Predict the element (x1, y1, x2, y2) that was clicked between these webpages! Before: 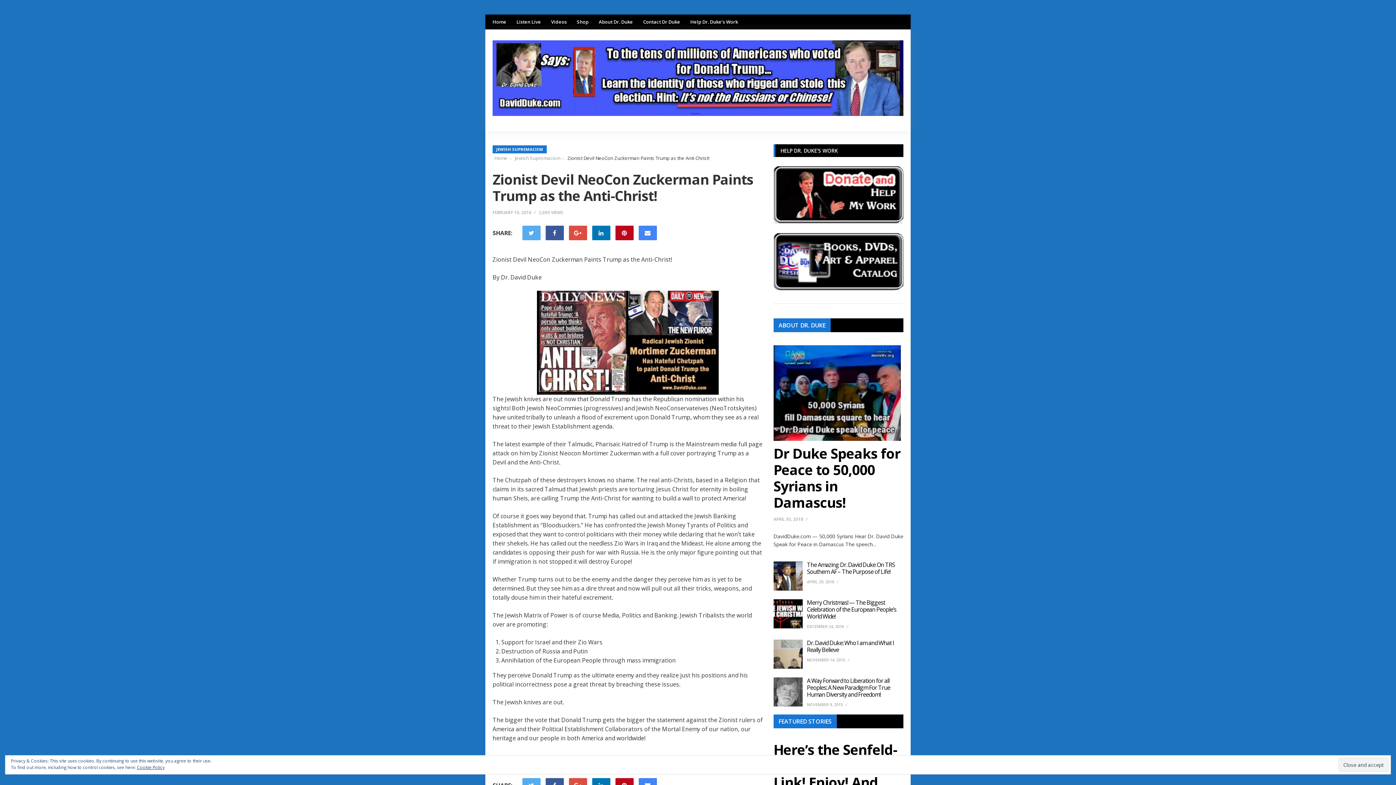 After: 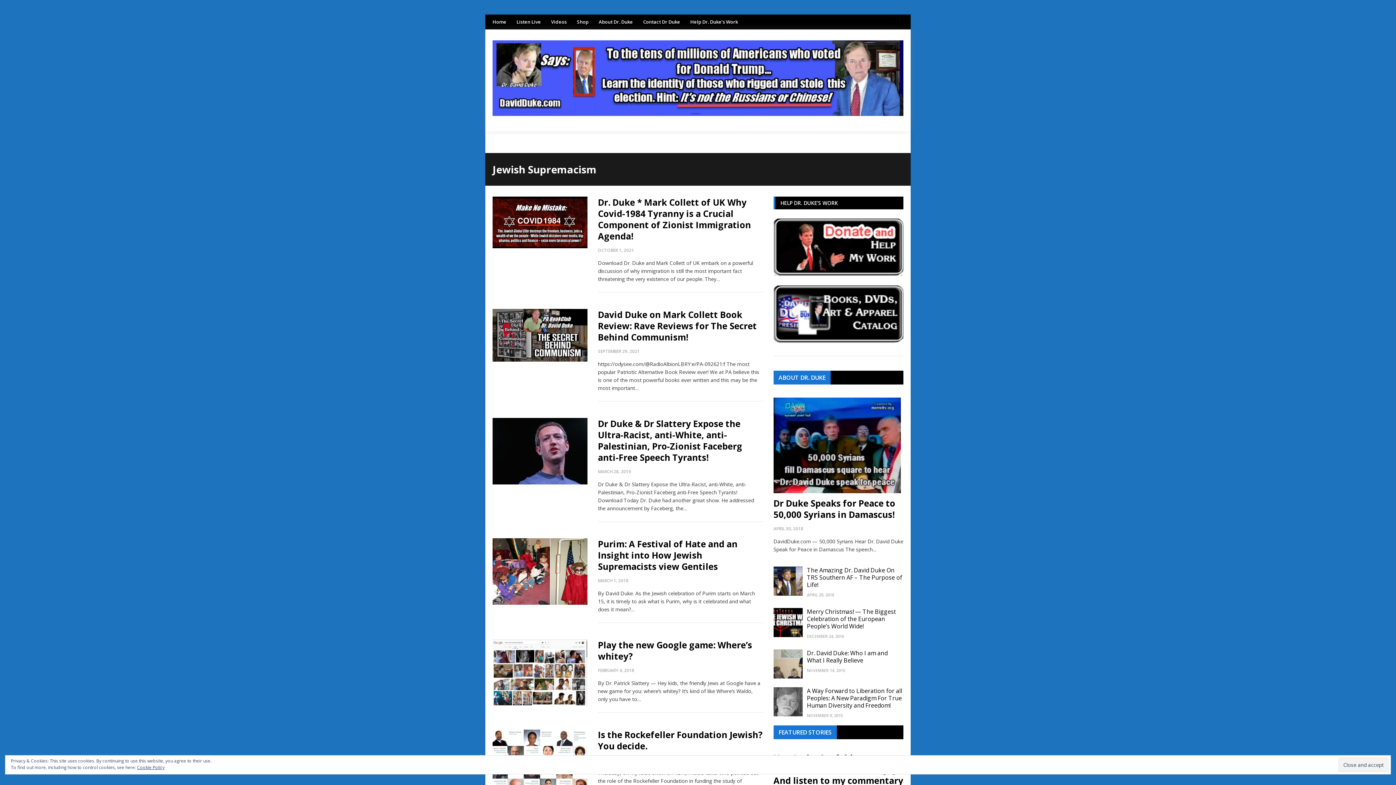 Action: label: Jewish Supremacism bbox: (514, 153, 560, 162)